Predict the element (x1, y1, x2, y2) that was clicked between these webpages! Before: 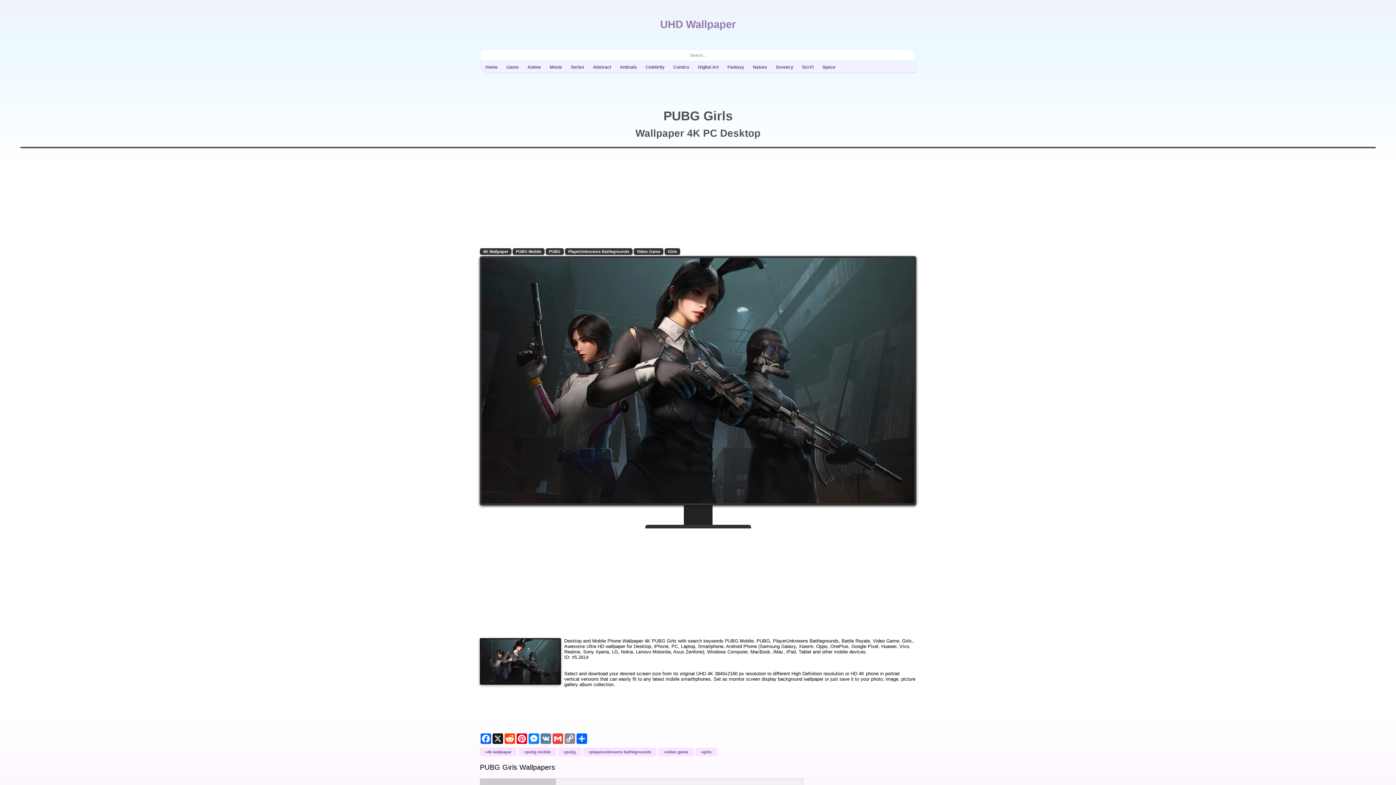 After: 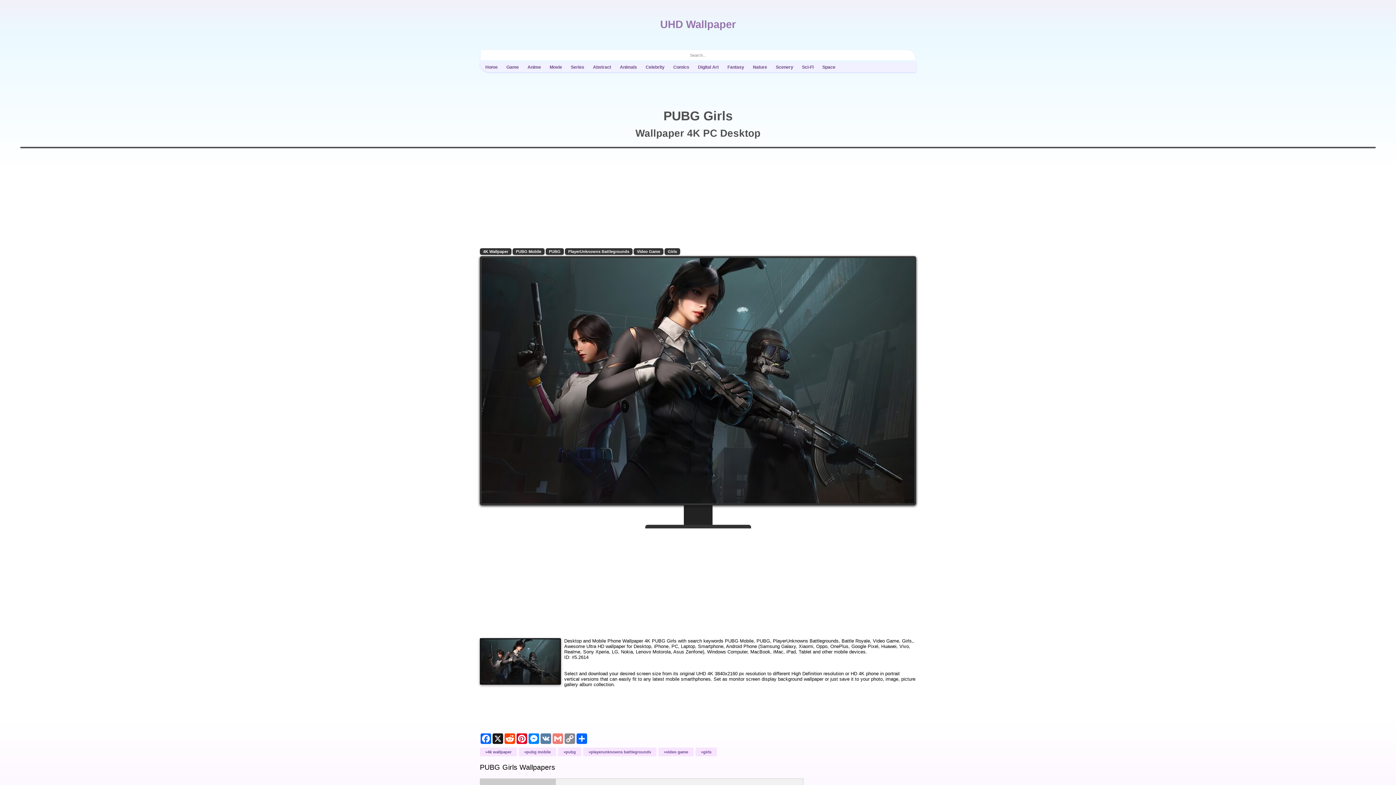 Action: bbox: (552, 733, 564, 744) label: Gmail